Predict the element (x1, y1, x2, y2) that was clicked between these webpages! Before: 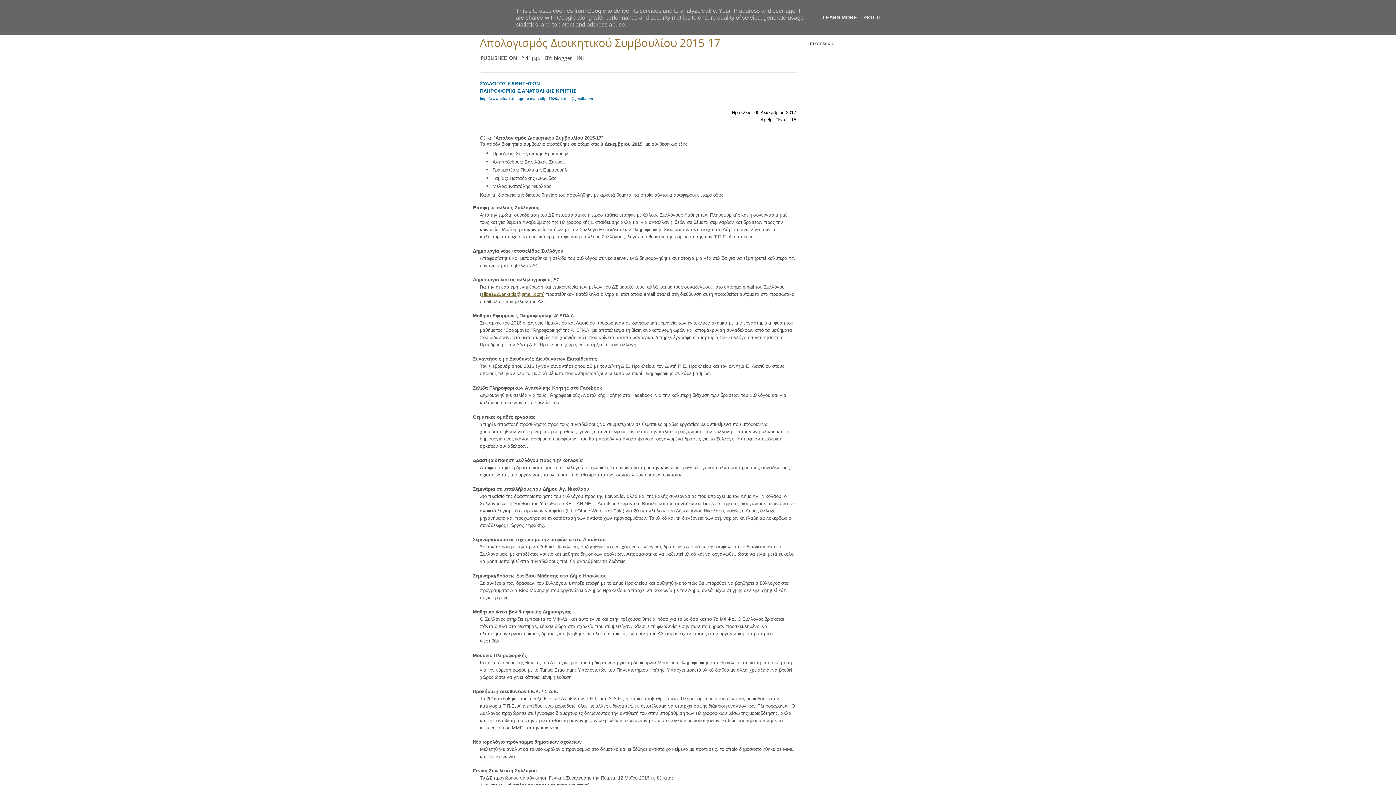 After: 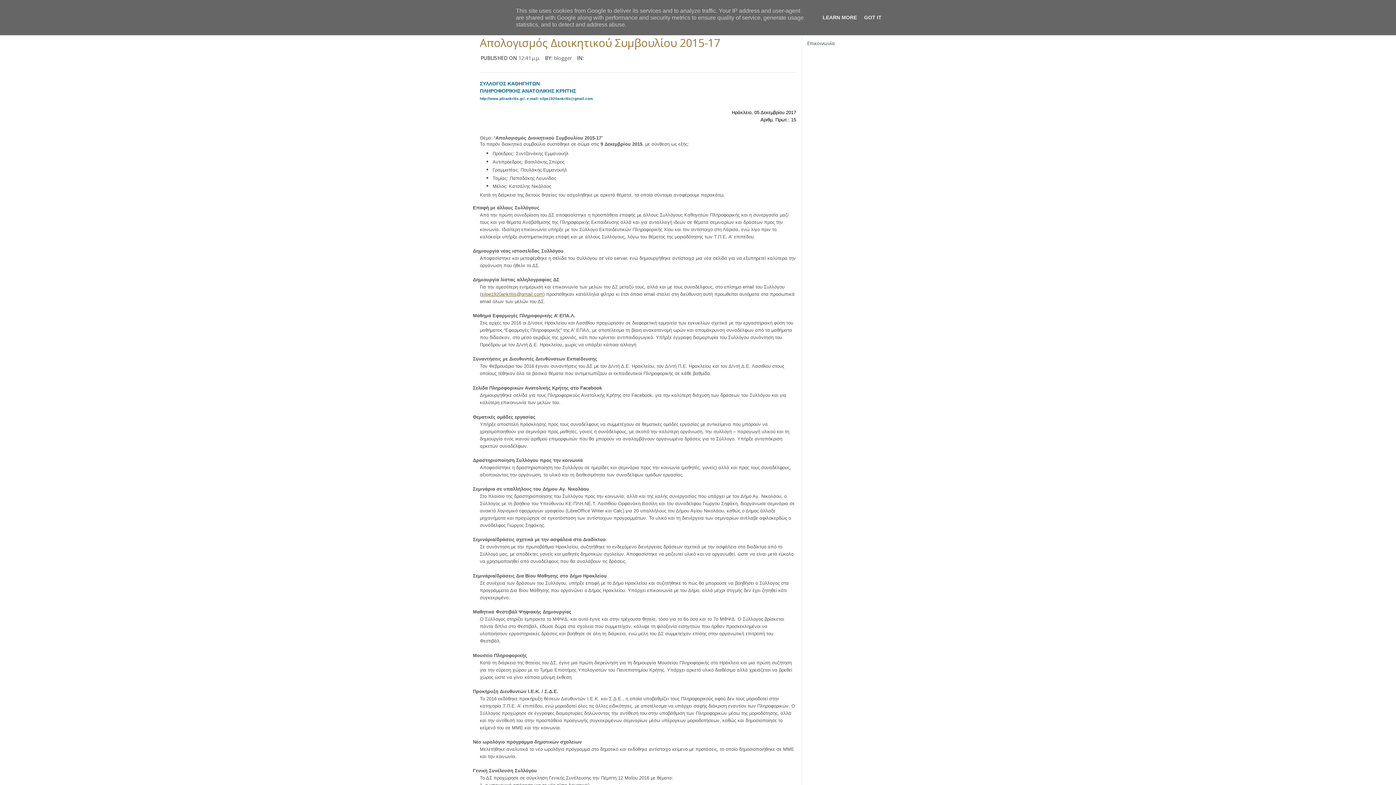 Action: label: sil bbox: (481, 291, 486, 297)